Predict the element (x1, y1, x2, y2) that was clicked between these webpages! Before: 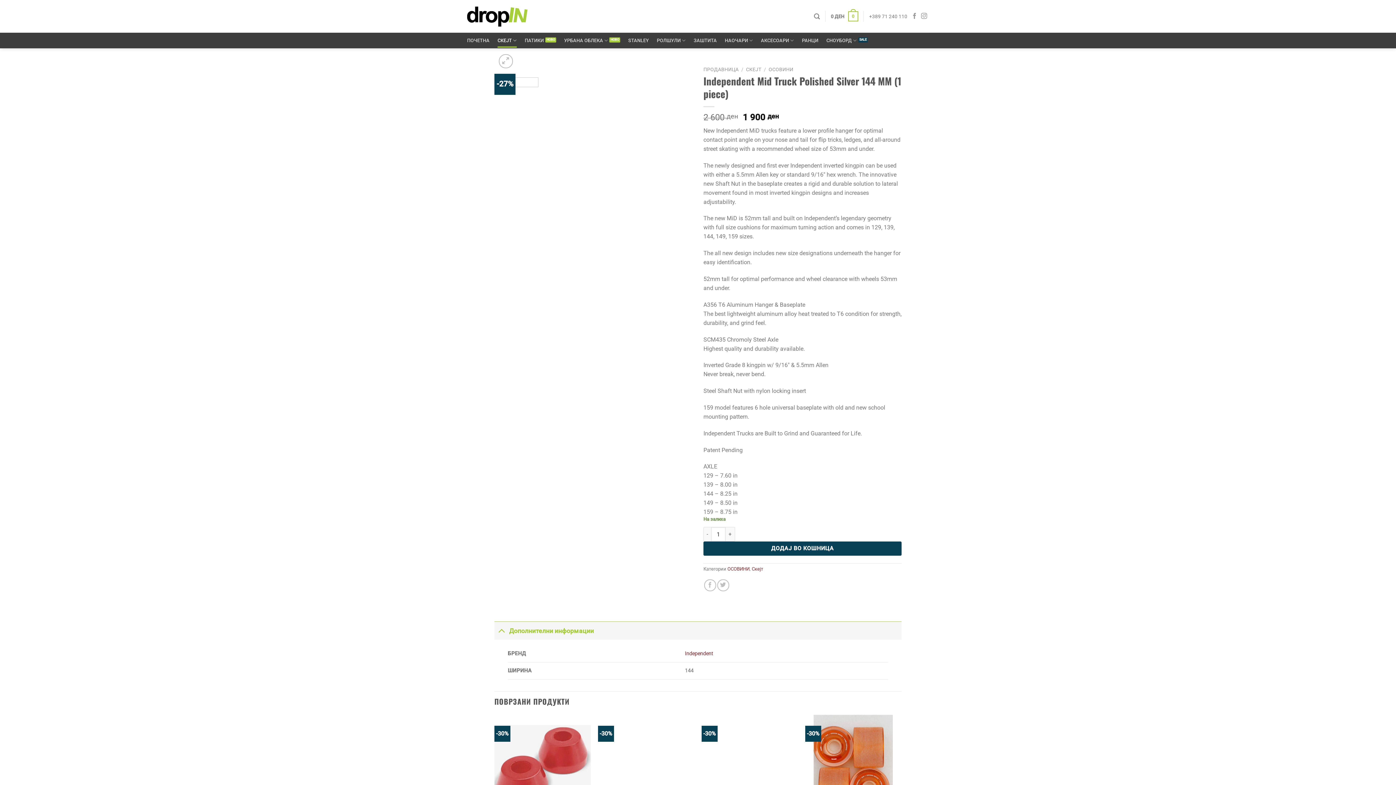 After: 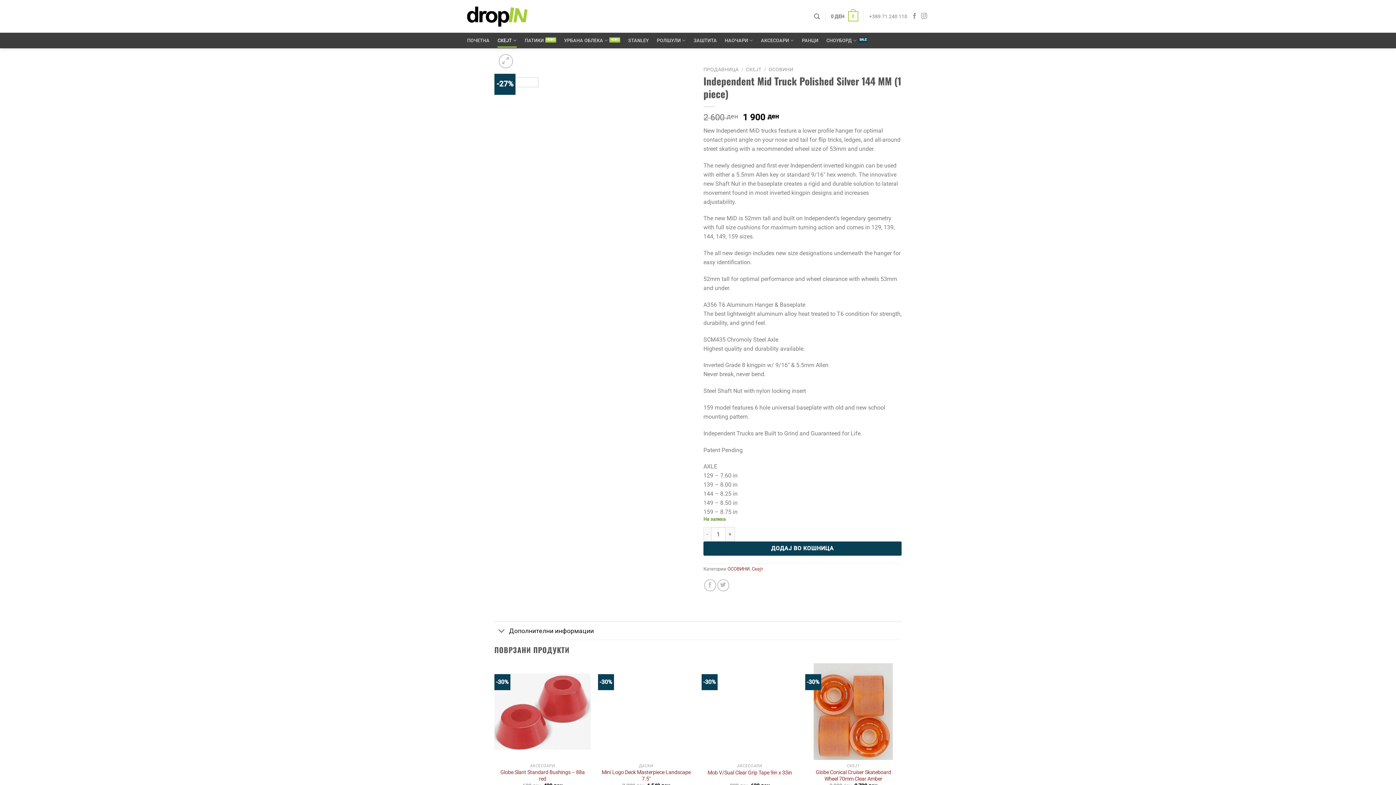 Action: label: Дополнителни информации bbox: (494, 621, 901, 640)